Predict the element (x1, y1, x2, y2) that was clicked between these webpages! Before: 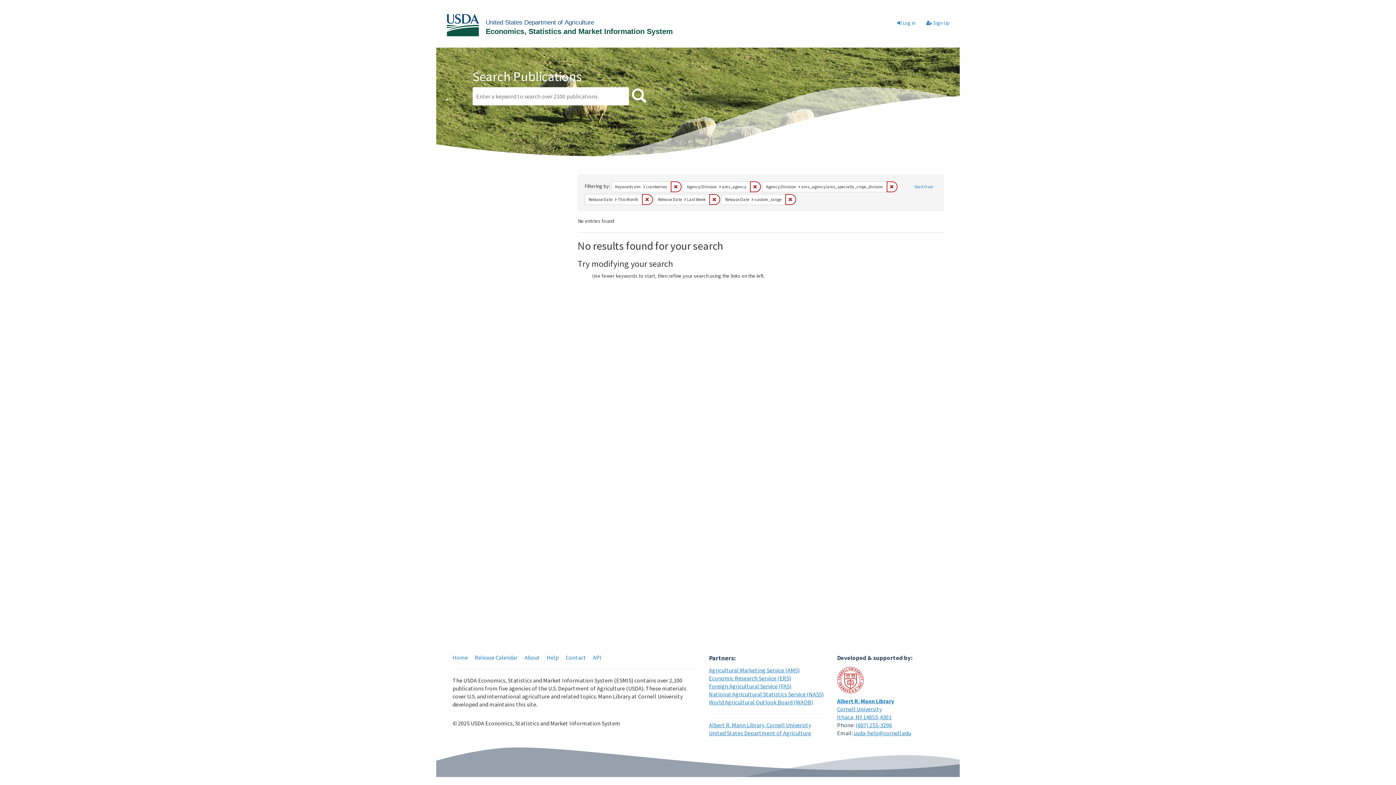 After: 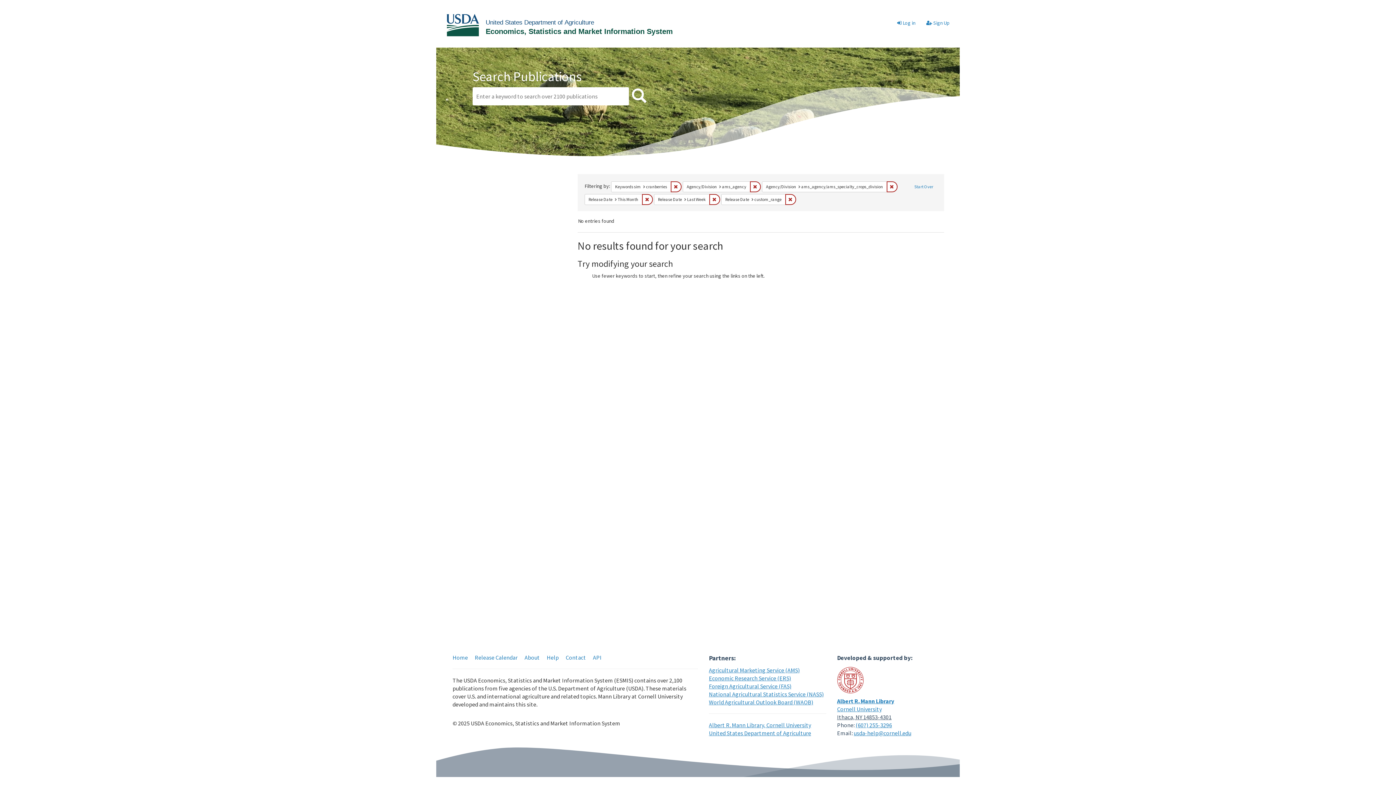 Action: bbox: (837, 713, 891, 721) label: Ithaca, NY 14853-4301